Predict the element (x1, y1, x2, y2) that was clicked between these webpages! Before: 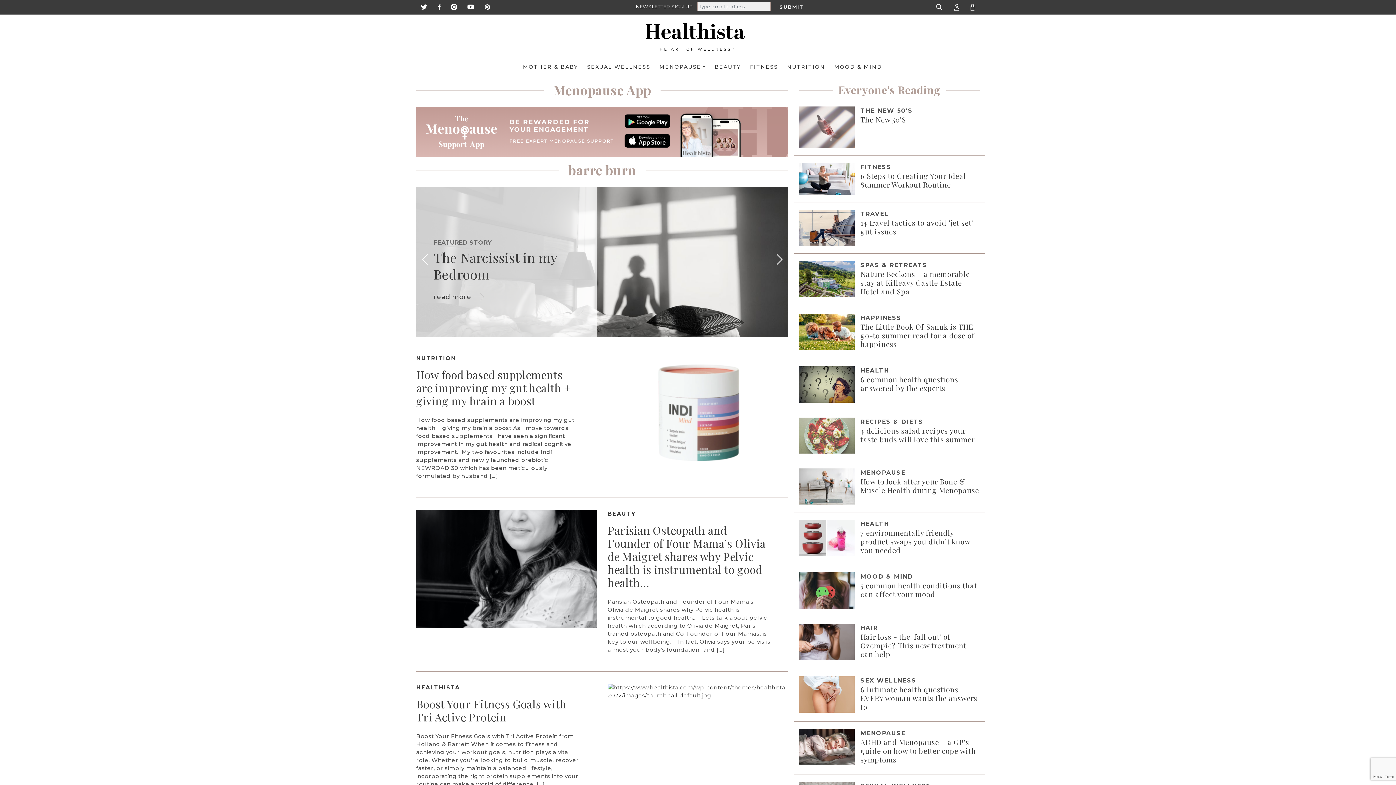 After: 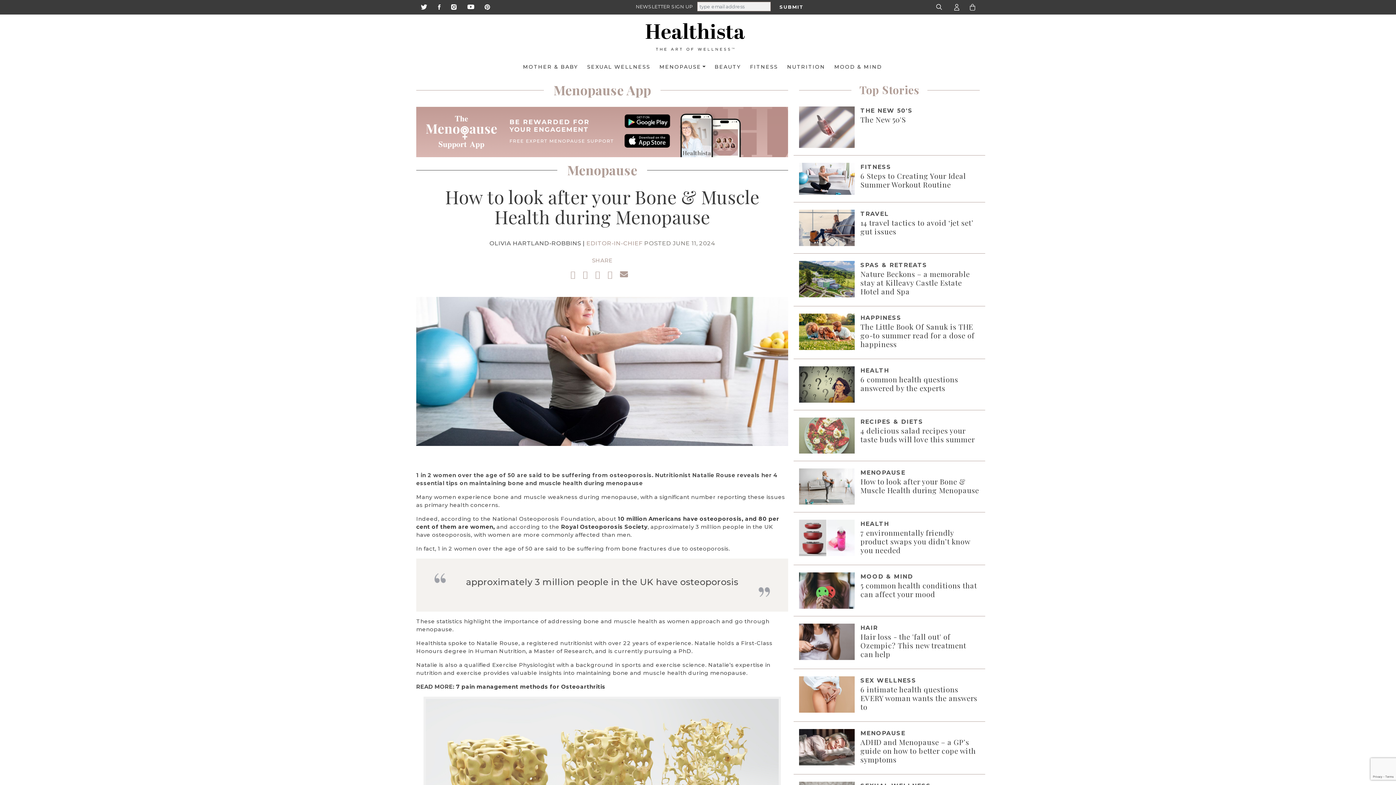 Action: bbox: (799, 482, 854, 489)